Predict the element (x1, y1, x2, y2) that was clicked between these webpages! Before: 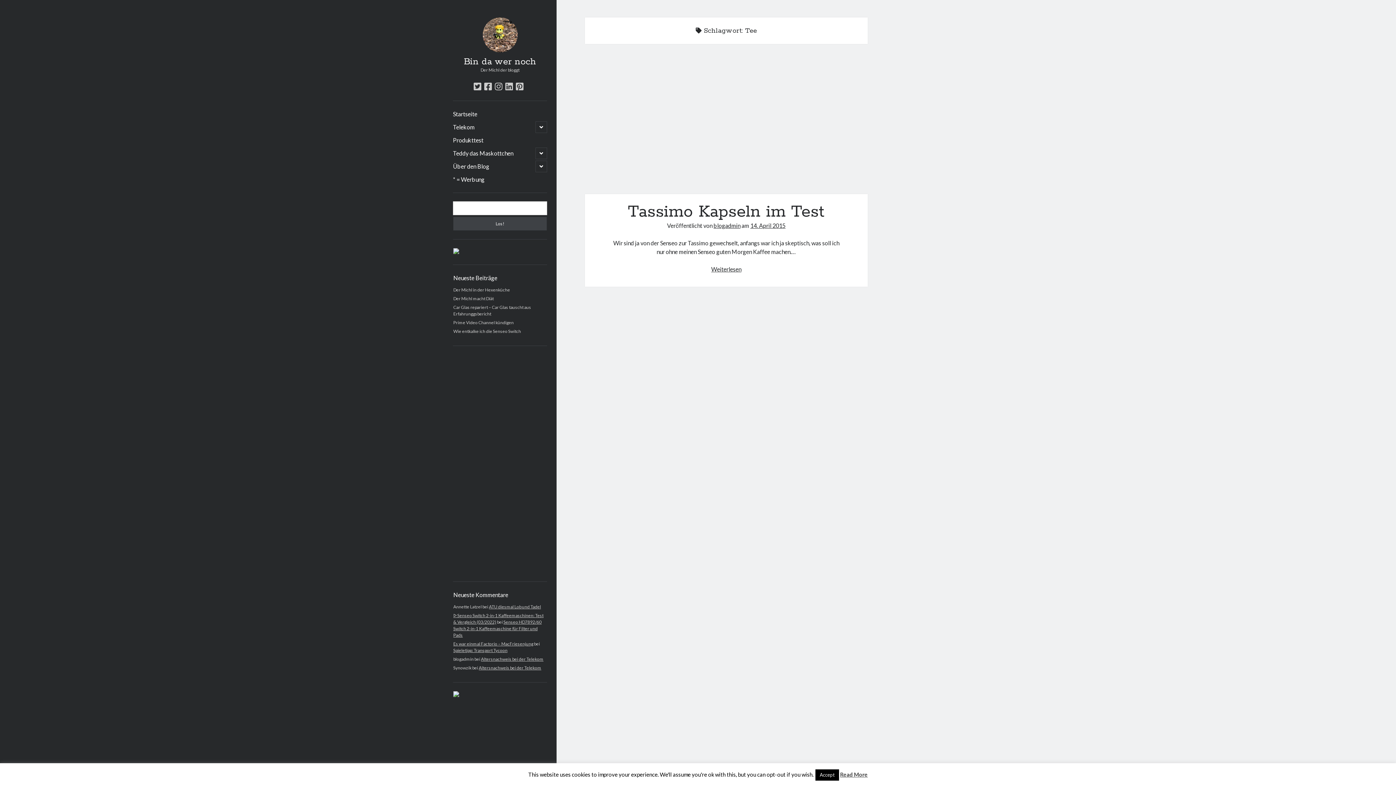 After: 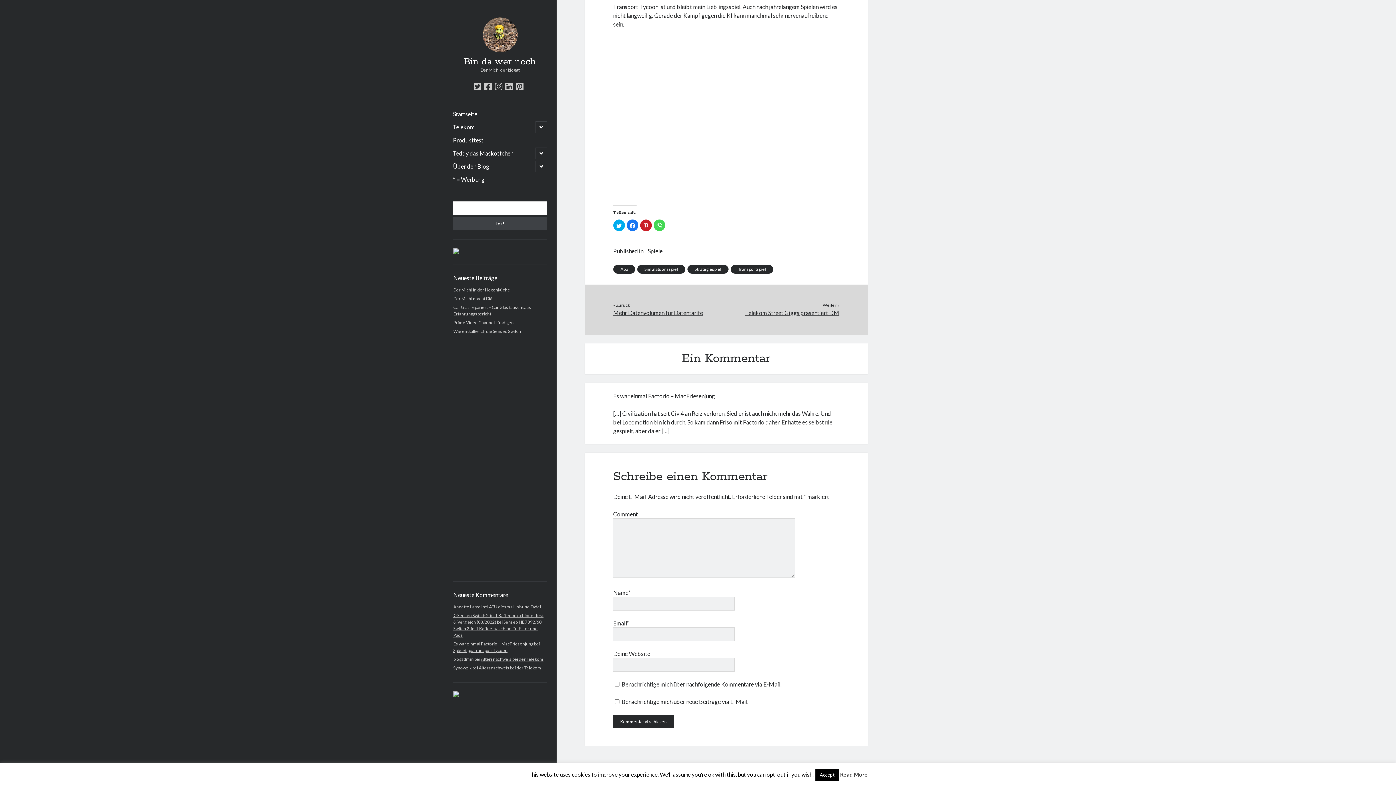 Action: bbox: (453, 648, 507, 653) label: Spieletipp: Transport Tycoon